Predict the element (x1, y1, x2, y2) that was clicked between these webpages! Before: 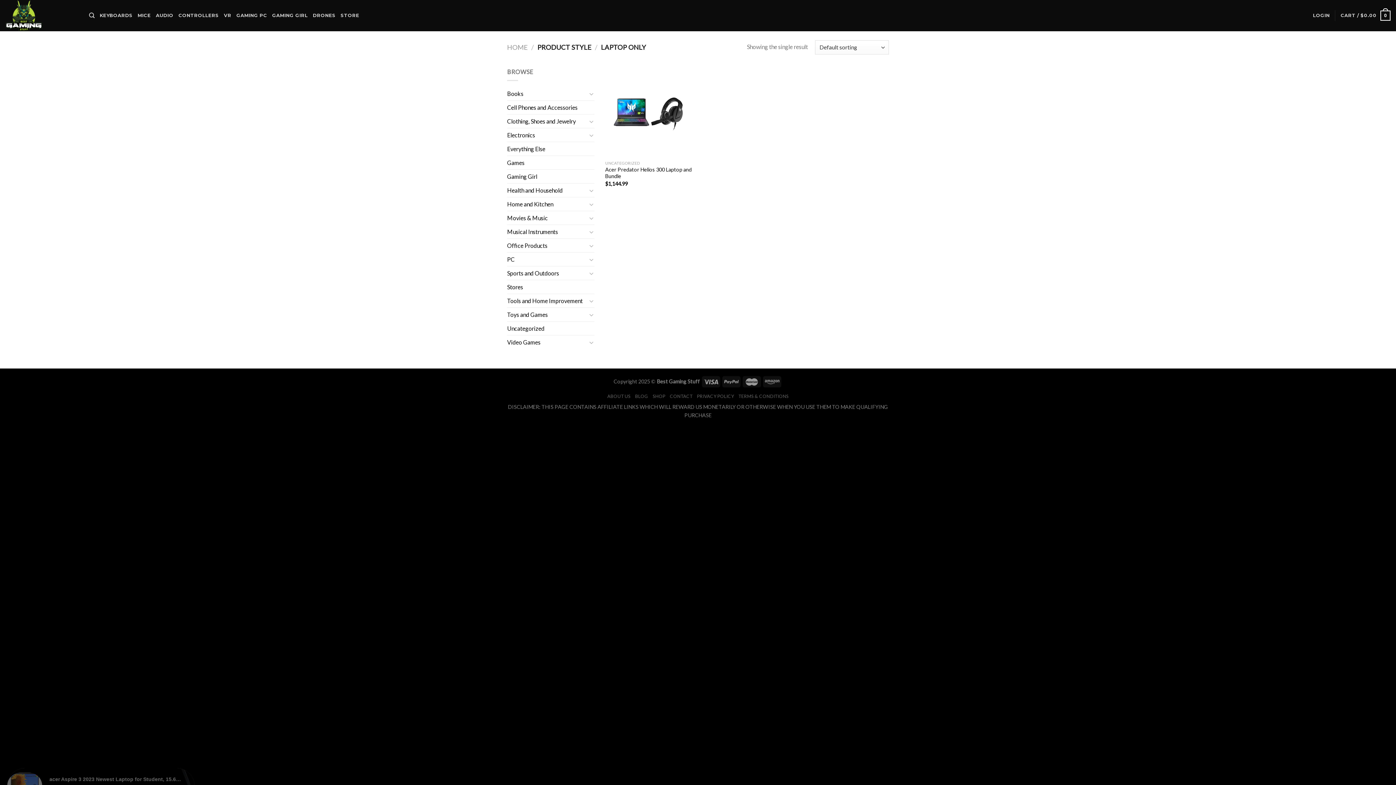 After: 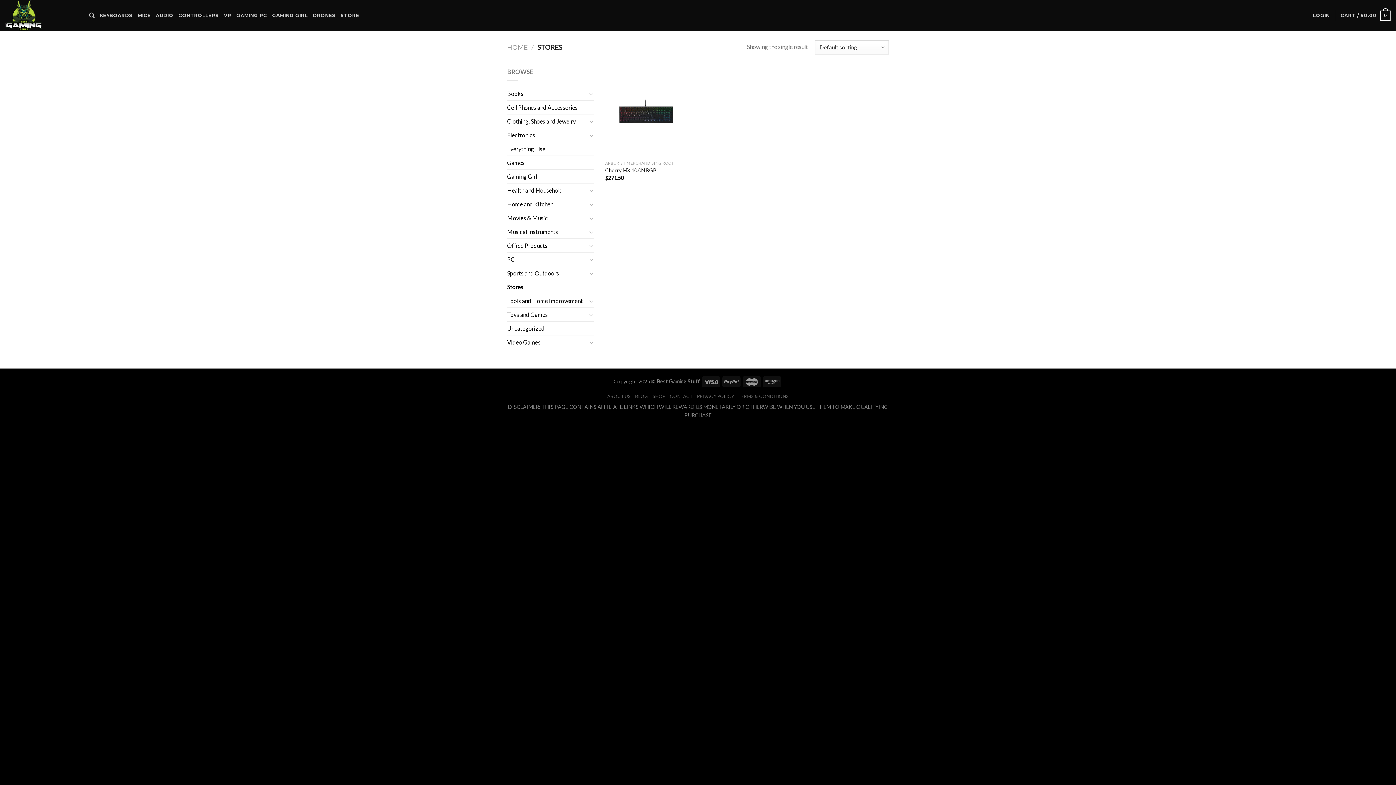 Action: bbox: (507, 280, 594, 293) label: Stores